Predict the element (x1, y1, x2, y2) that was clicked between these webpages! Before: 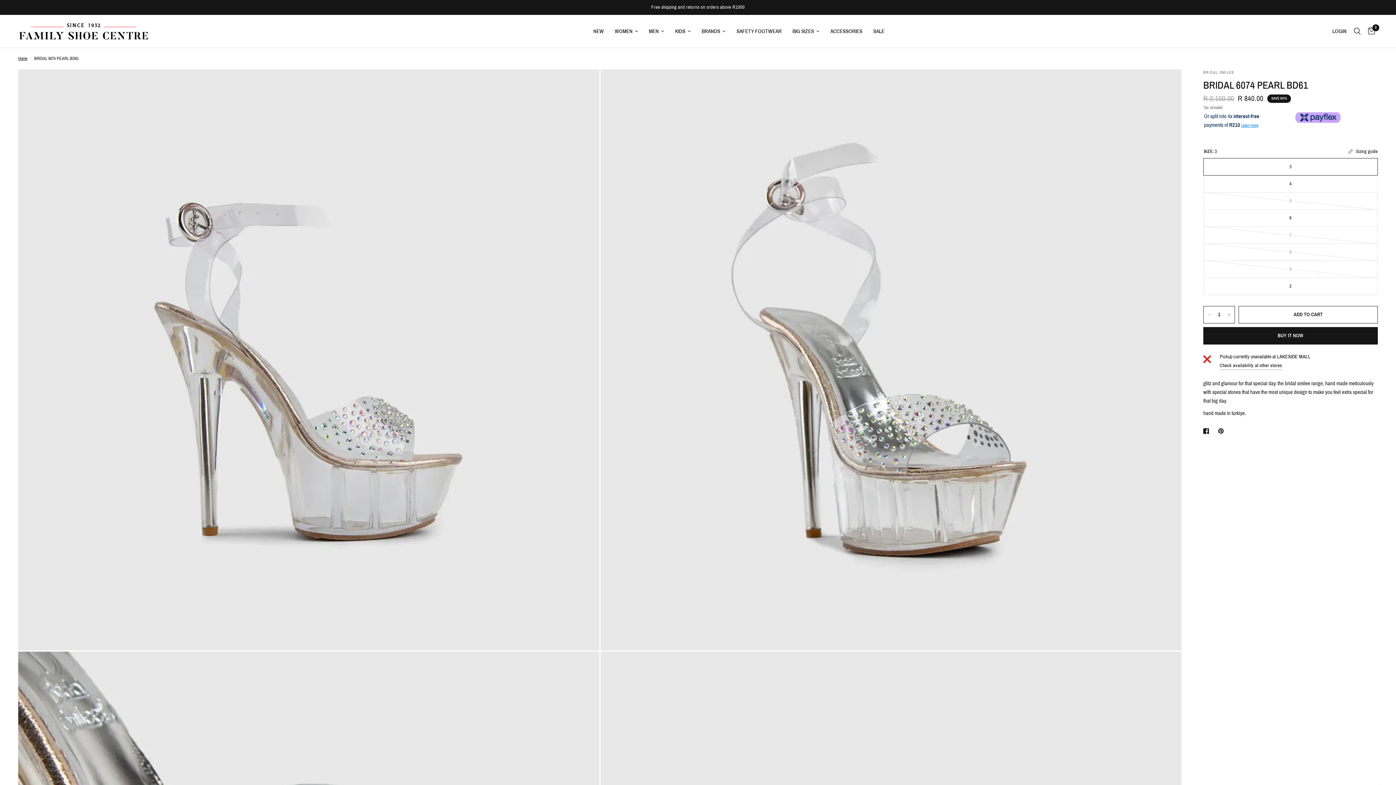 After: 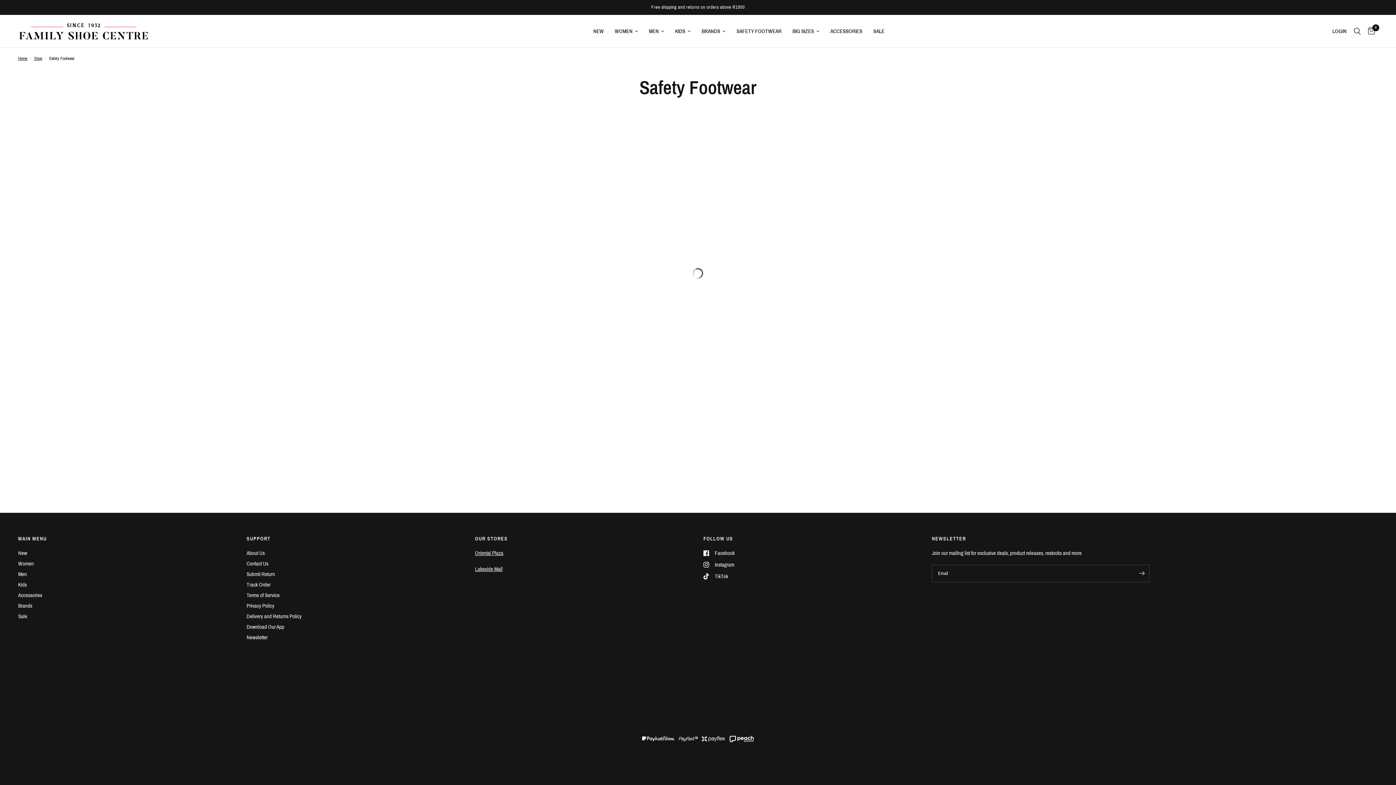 Action: label: SAFETY FOOTWEAR bbox: (736, 26, 781, 35)